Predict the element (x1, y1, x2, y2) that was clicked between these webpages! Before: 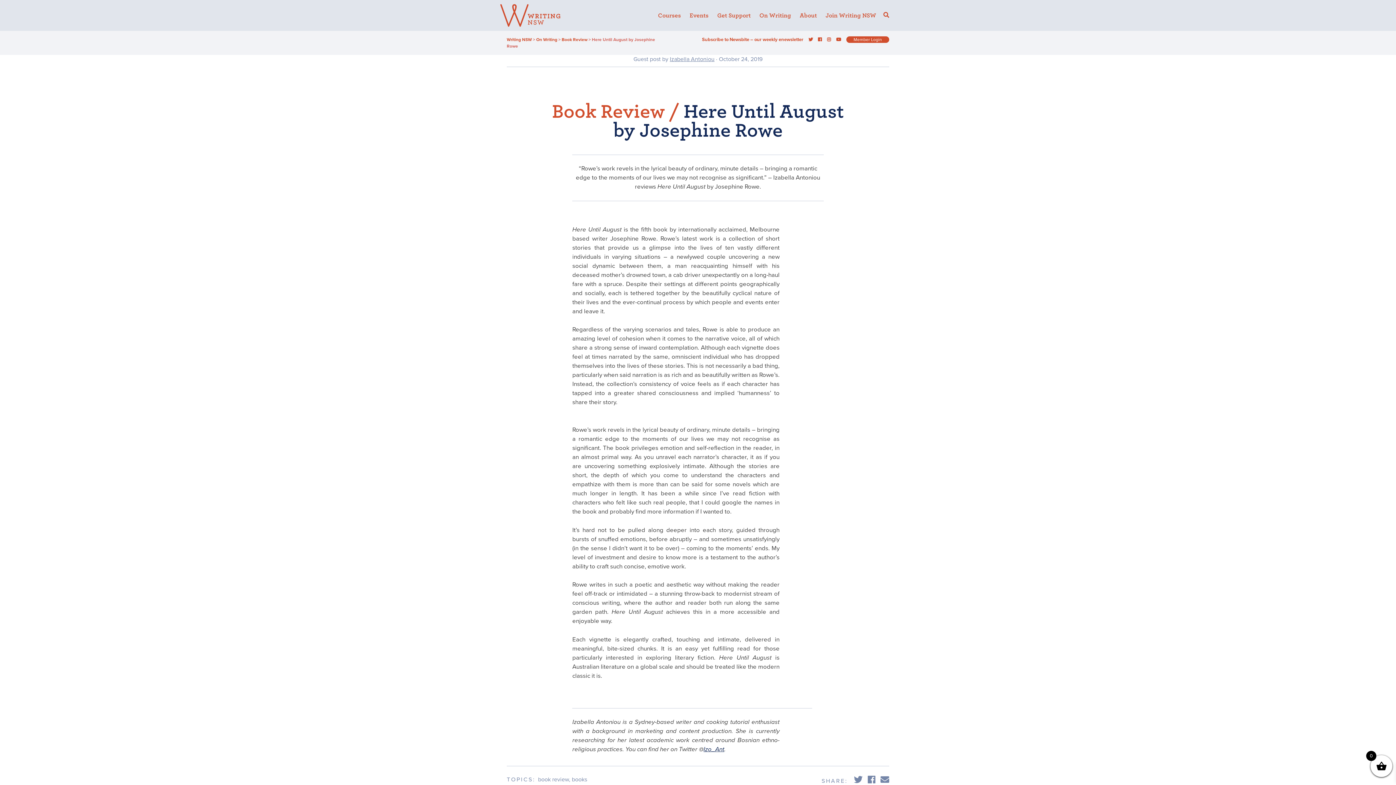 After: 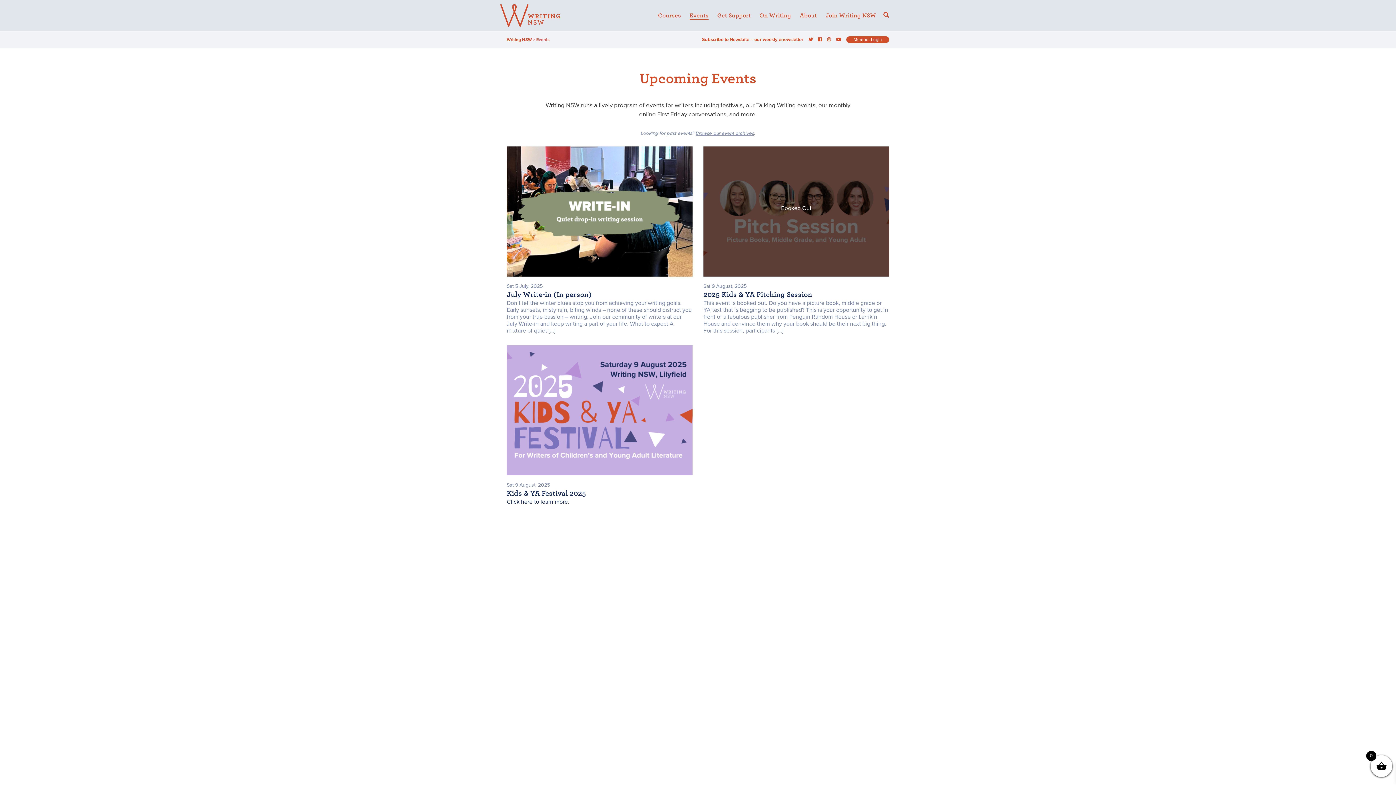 Action: label: Events bbox: (689, 9, 708, 22)